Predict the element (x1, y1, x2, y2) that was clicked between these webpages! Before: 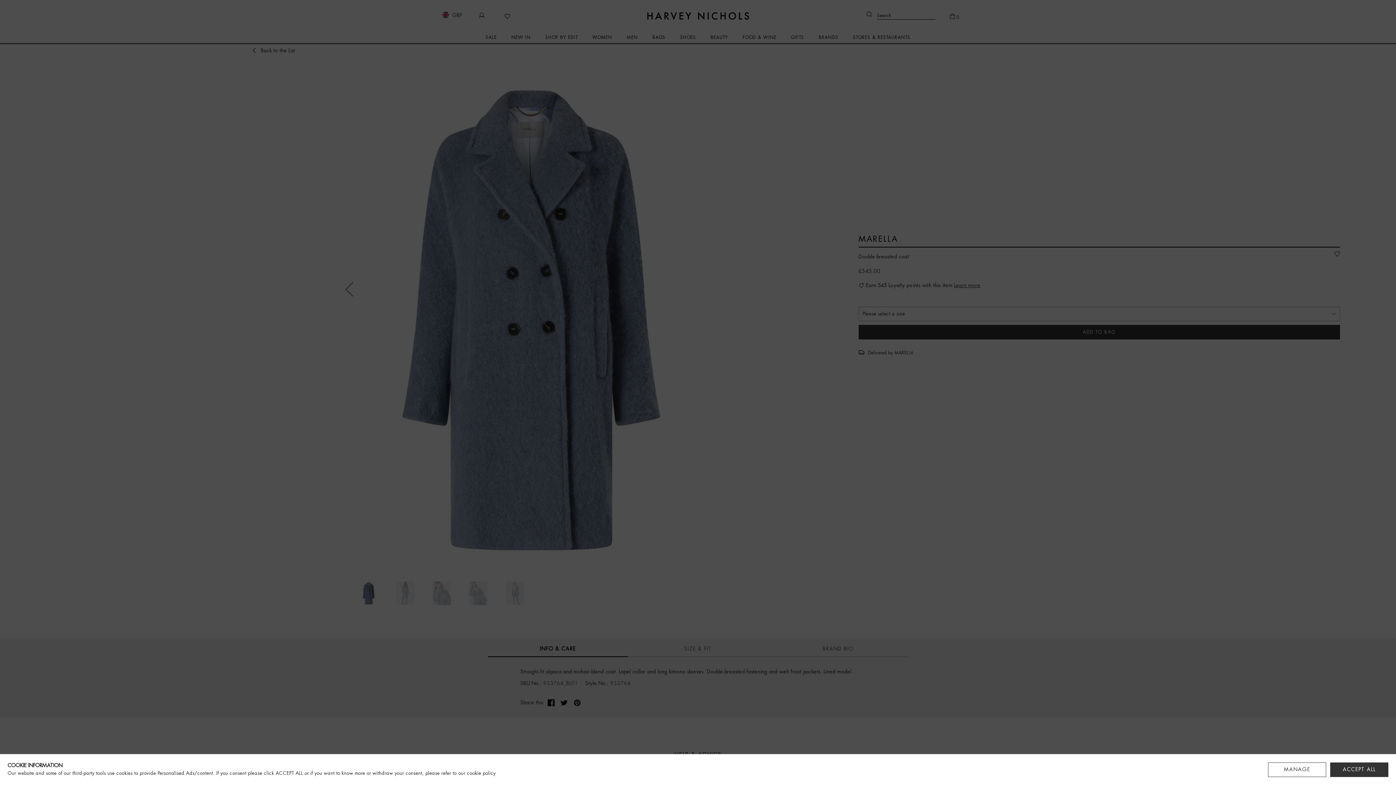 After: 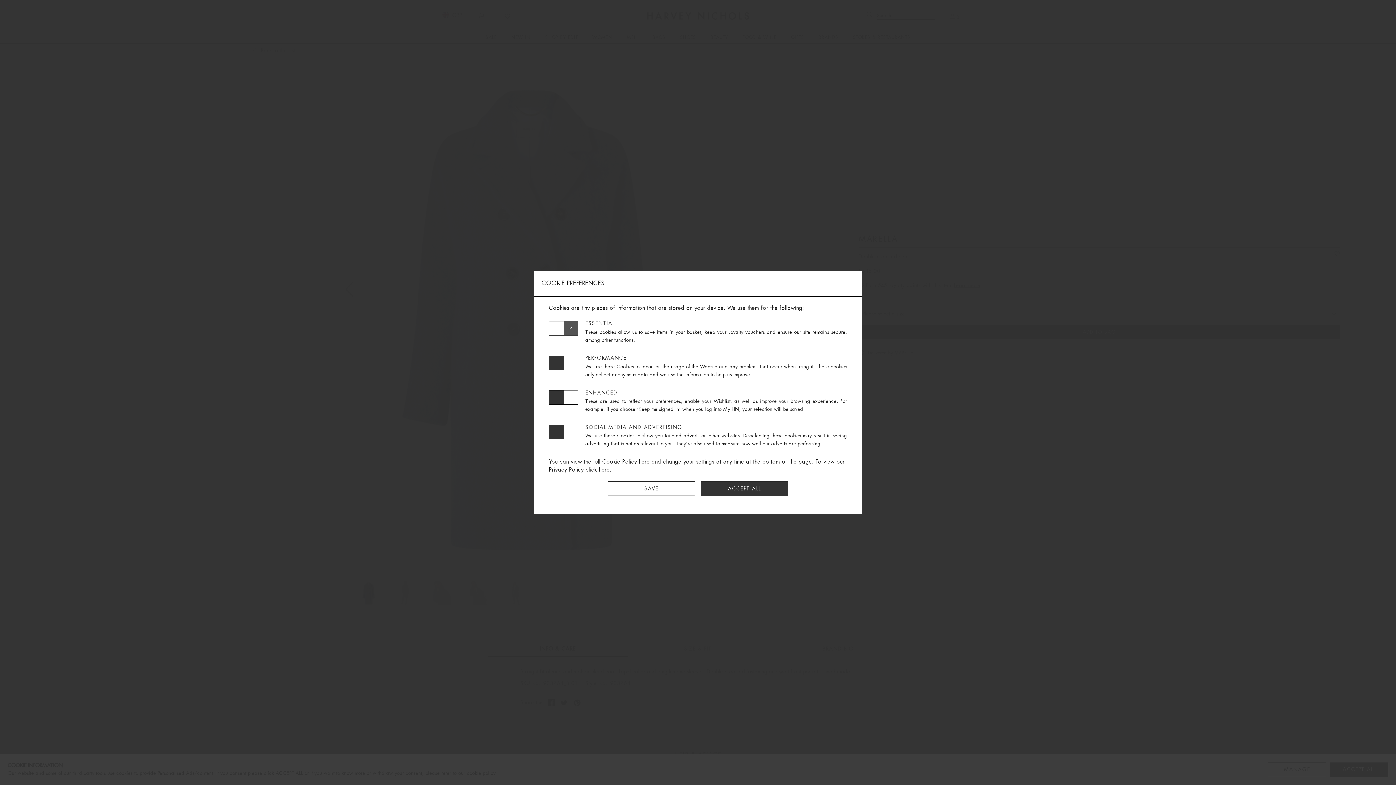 Action: bbox: (1268, 762, 1326, 777) label: MANAGE